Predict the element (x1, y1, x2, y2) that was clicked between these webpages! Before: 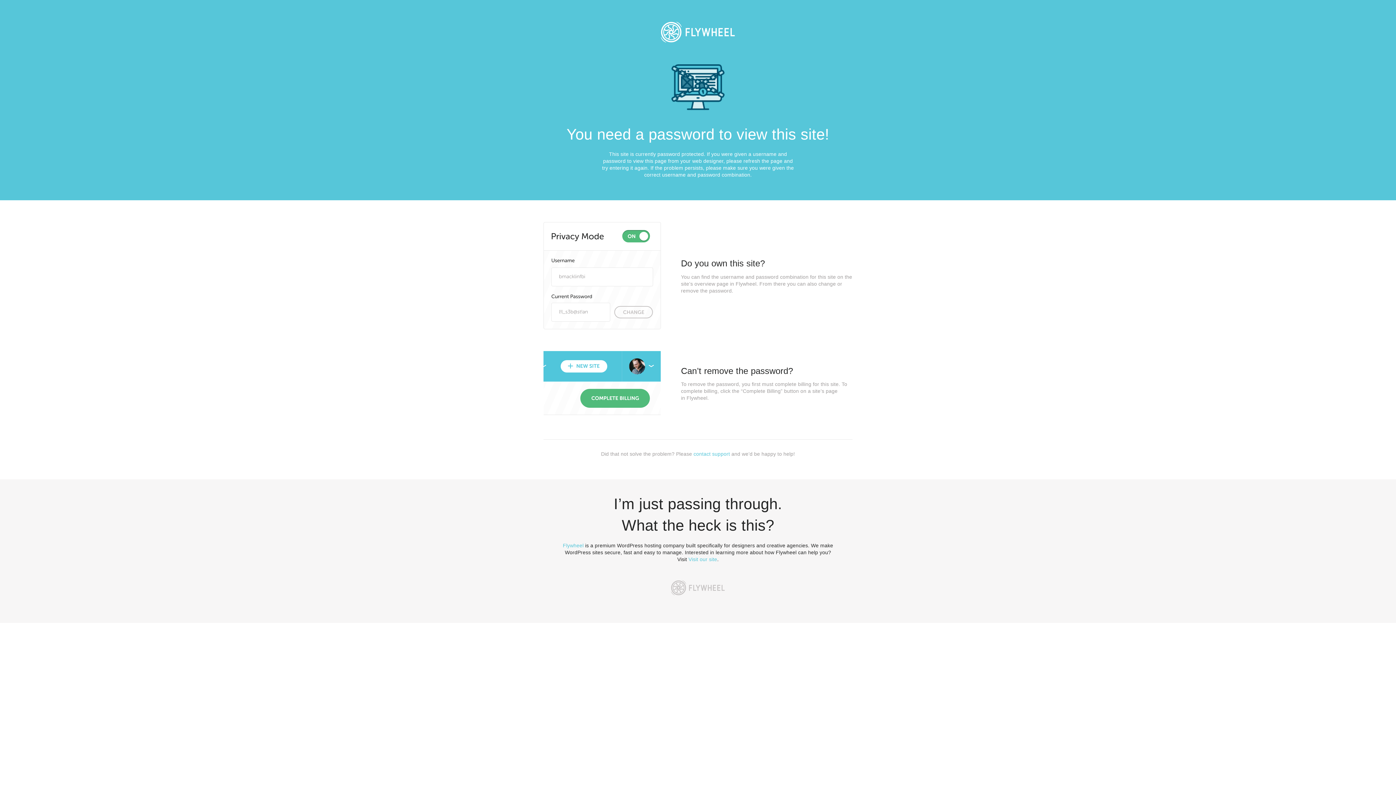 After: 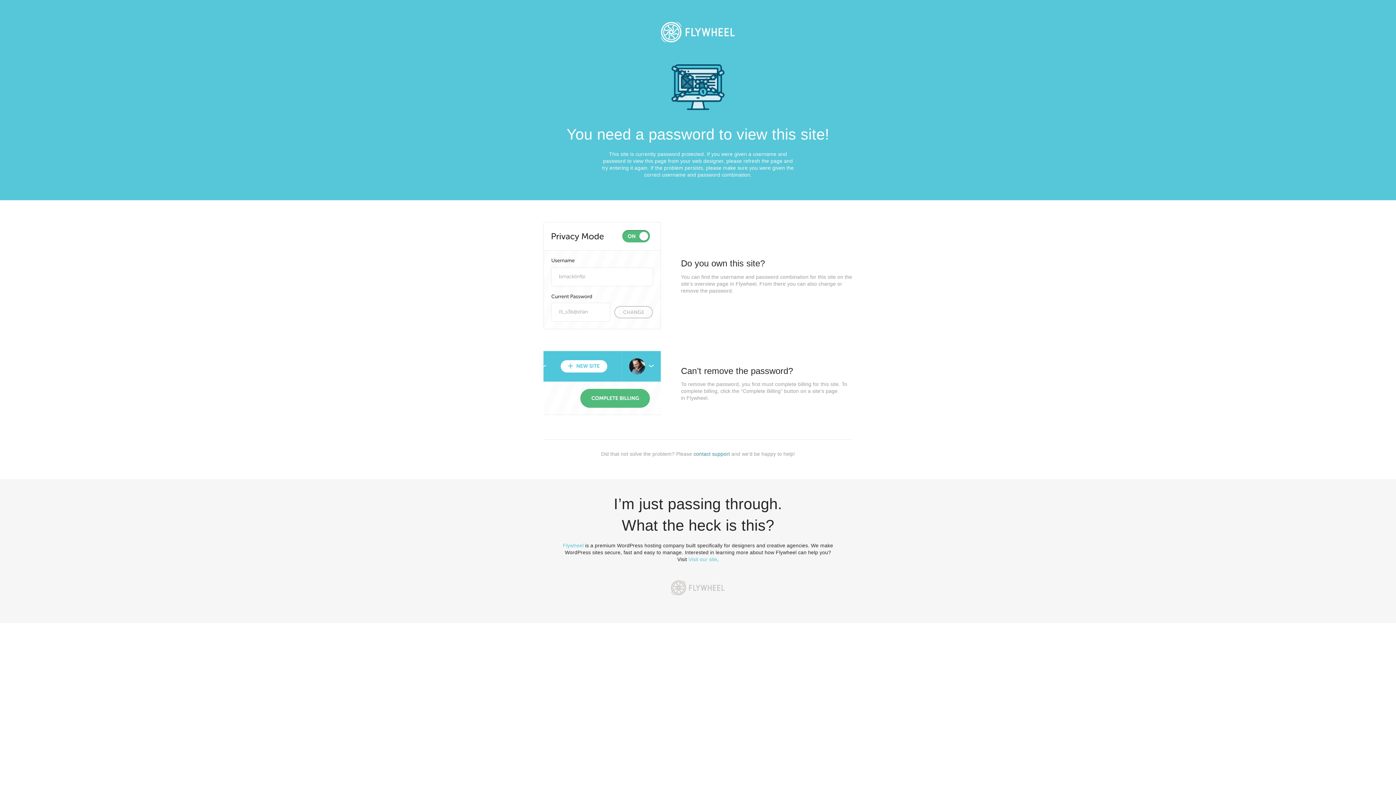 Action: bbox: (693, 451, 730, 457) label: contact support